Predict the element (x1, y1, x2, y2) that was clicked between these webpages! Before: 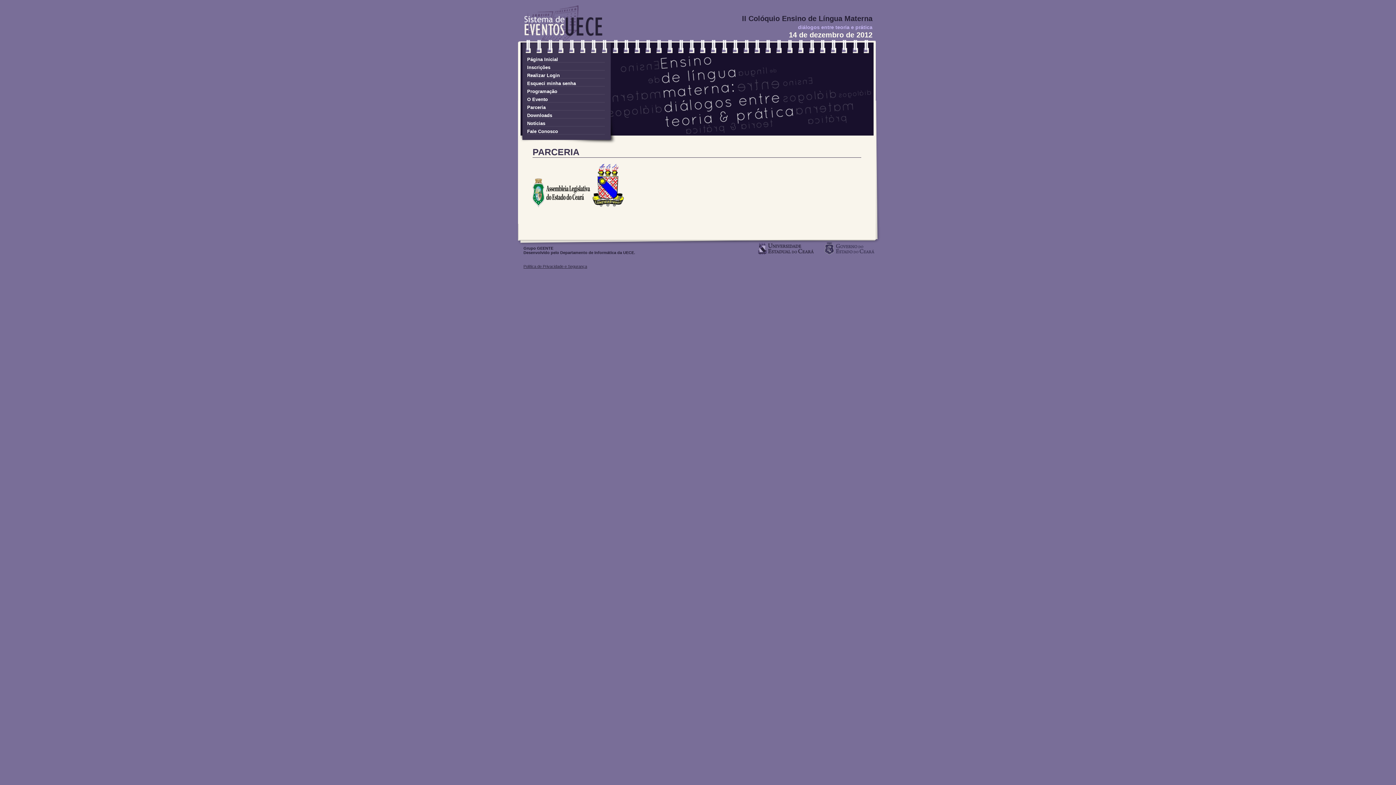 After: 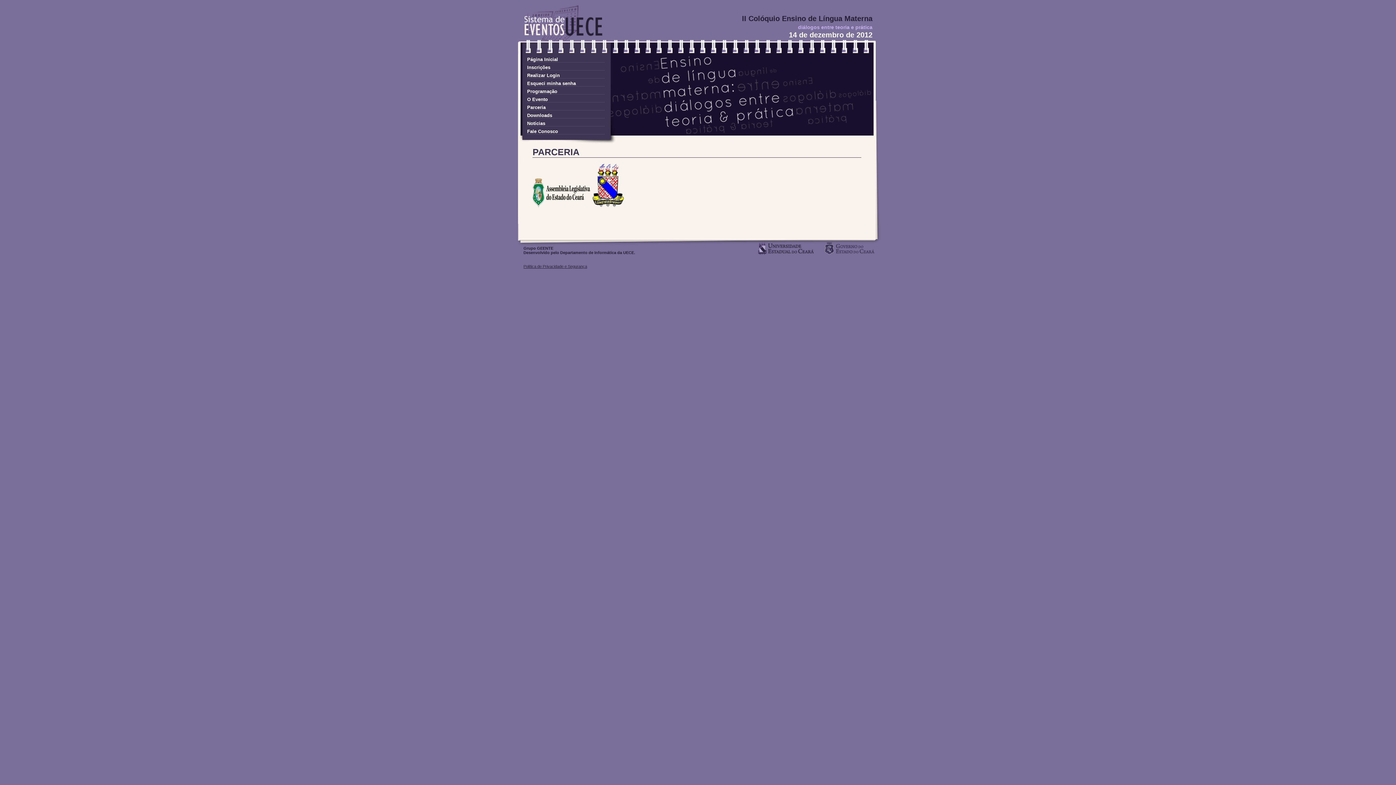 Action: bbox: (523, 264, 587, 268) label: Política de Privacidade e Segurança